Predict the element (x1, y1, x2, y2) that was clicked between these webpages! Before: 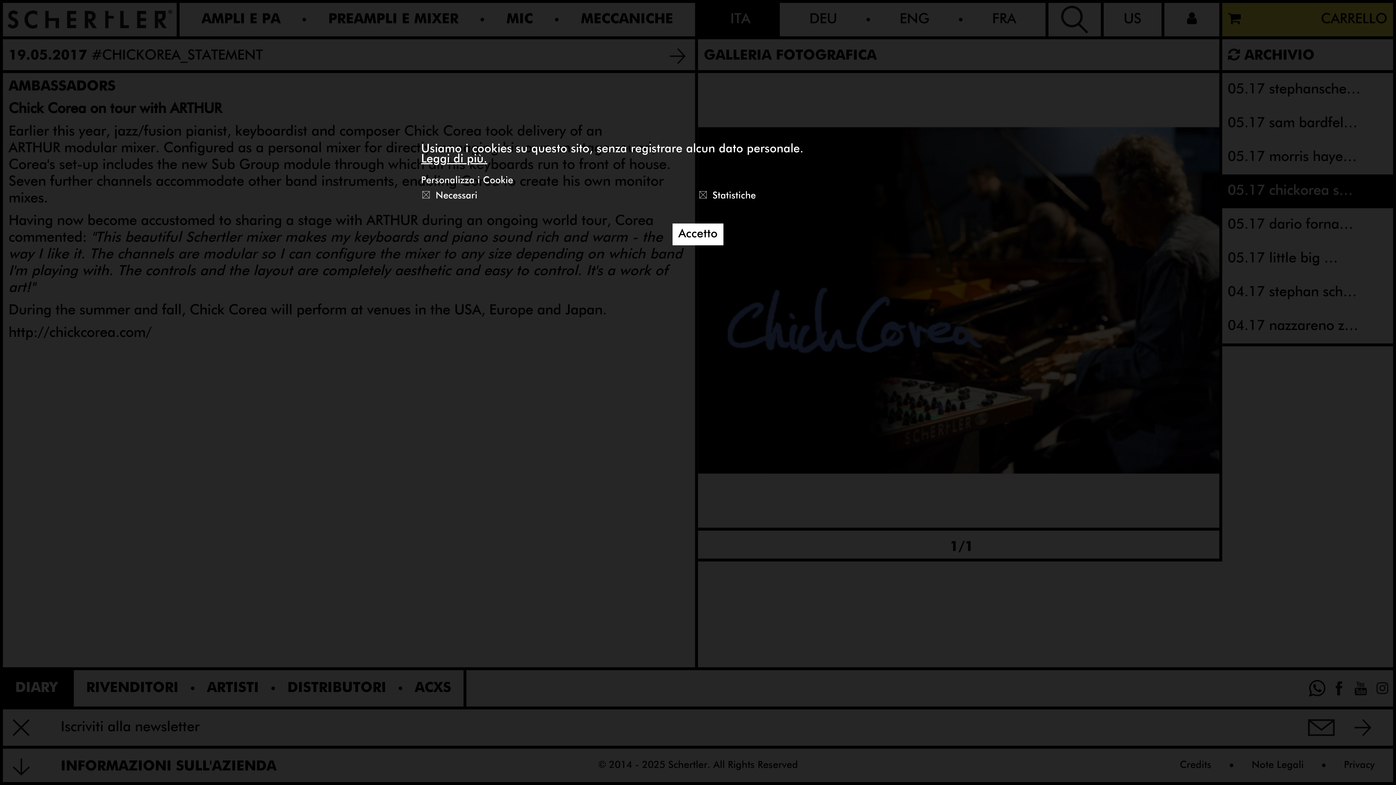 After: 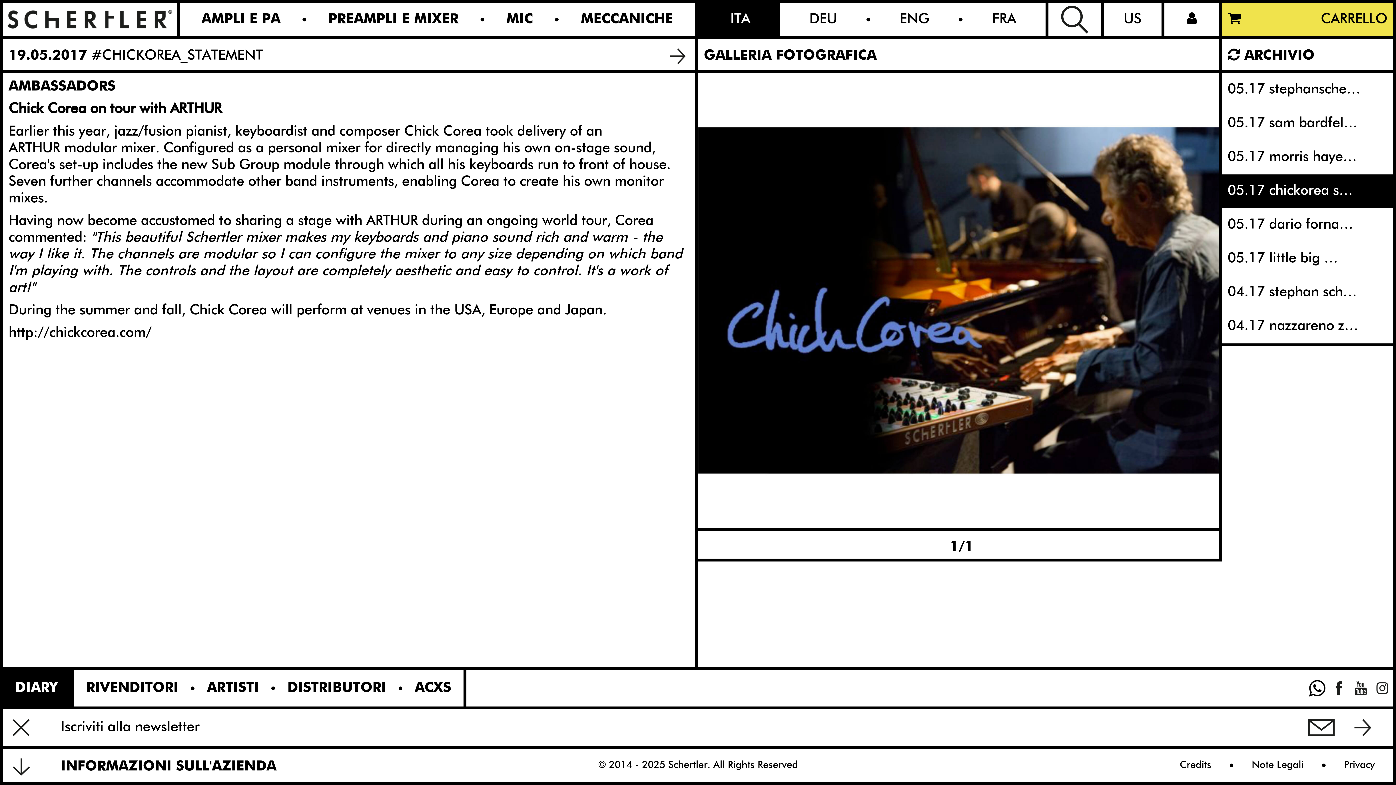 Action: label: Accetto bbox: (672, 223, 723, 245)